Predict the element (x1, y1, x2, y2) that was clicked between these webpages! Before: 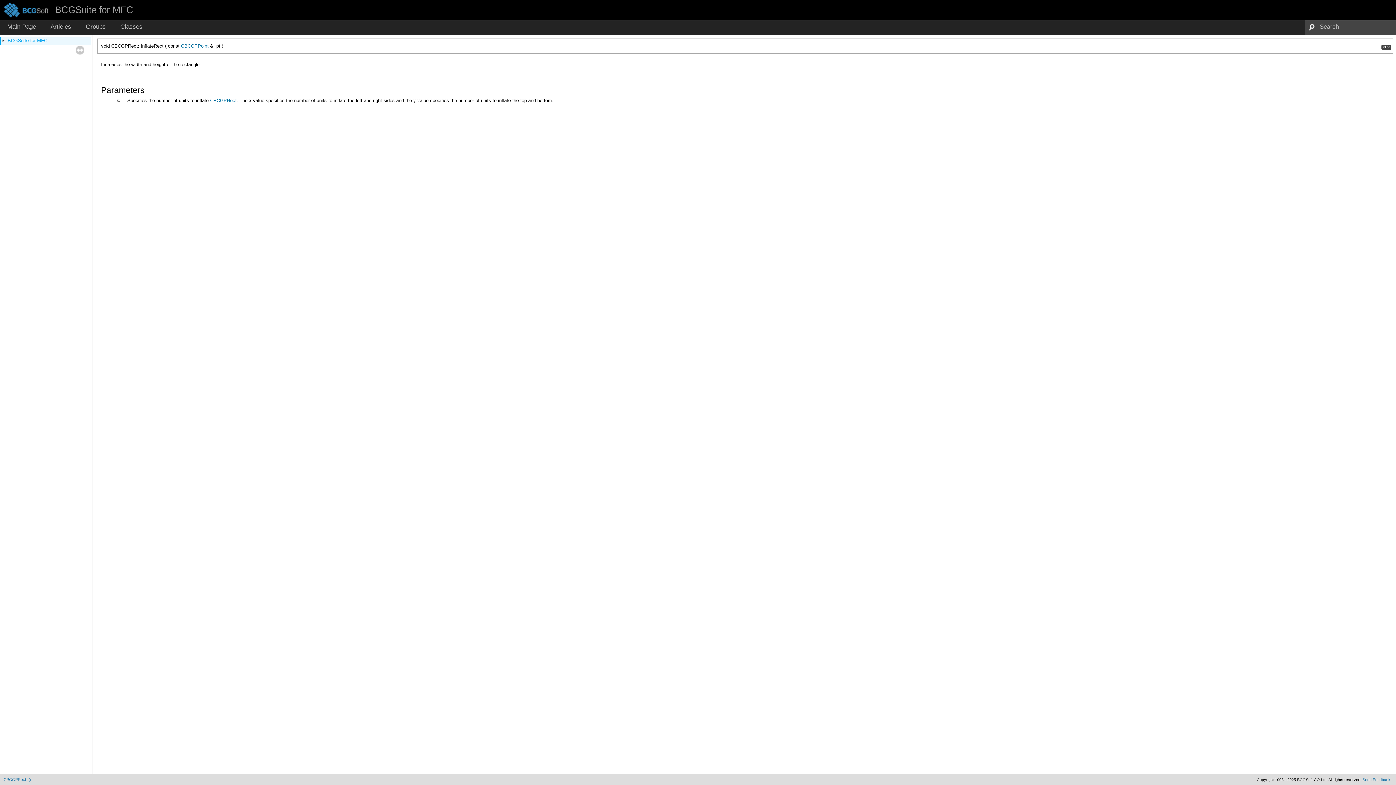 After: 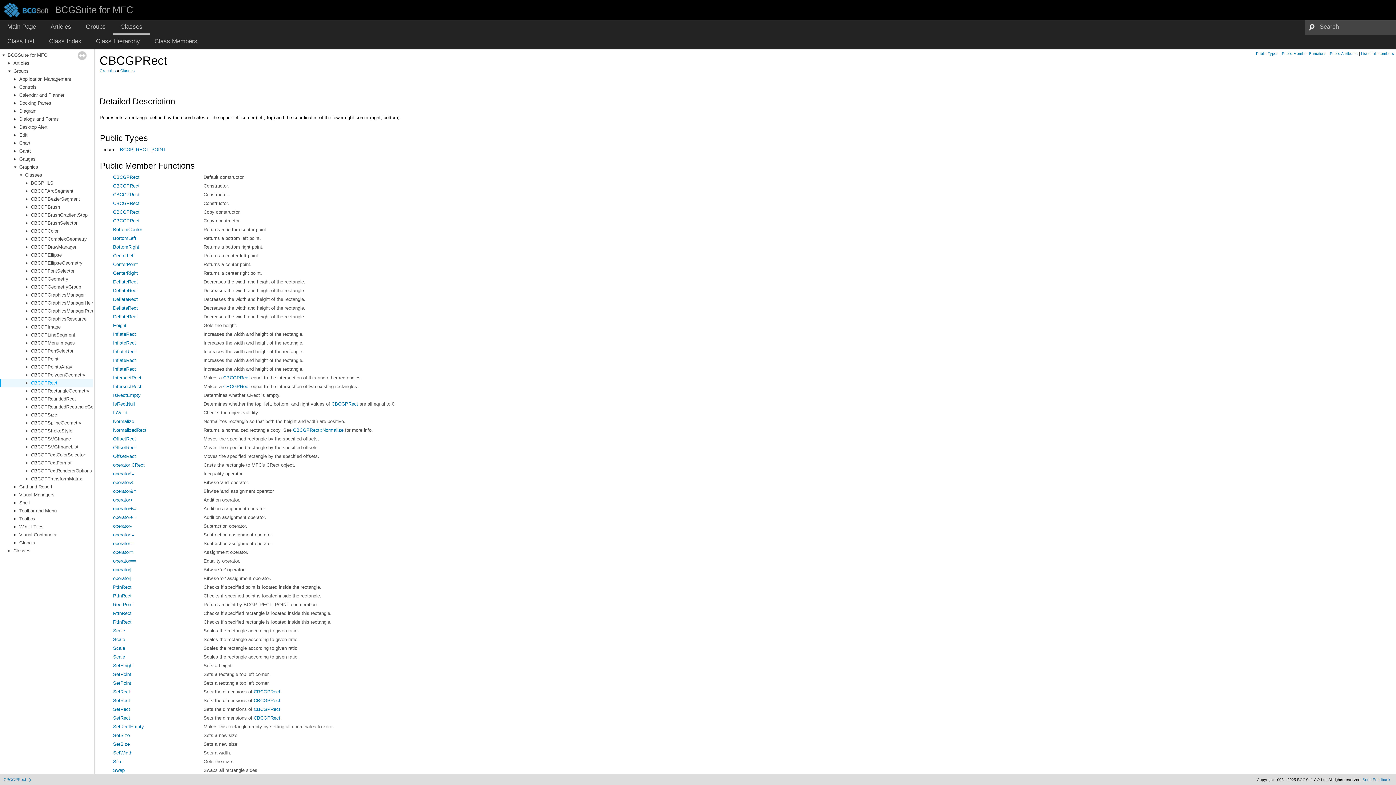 Action: label: CBCGPRect bbox: (3, 774, 26, 786)